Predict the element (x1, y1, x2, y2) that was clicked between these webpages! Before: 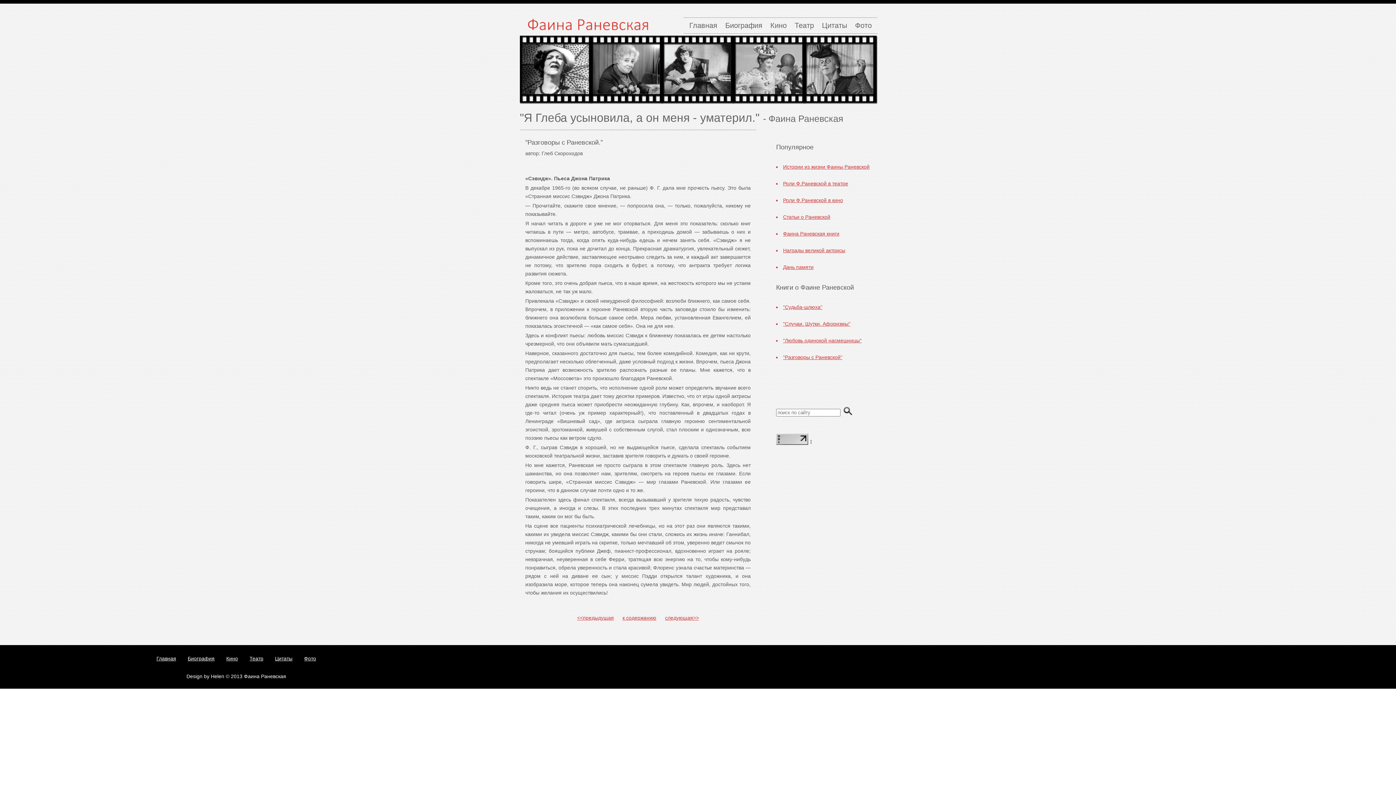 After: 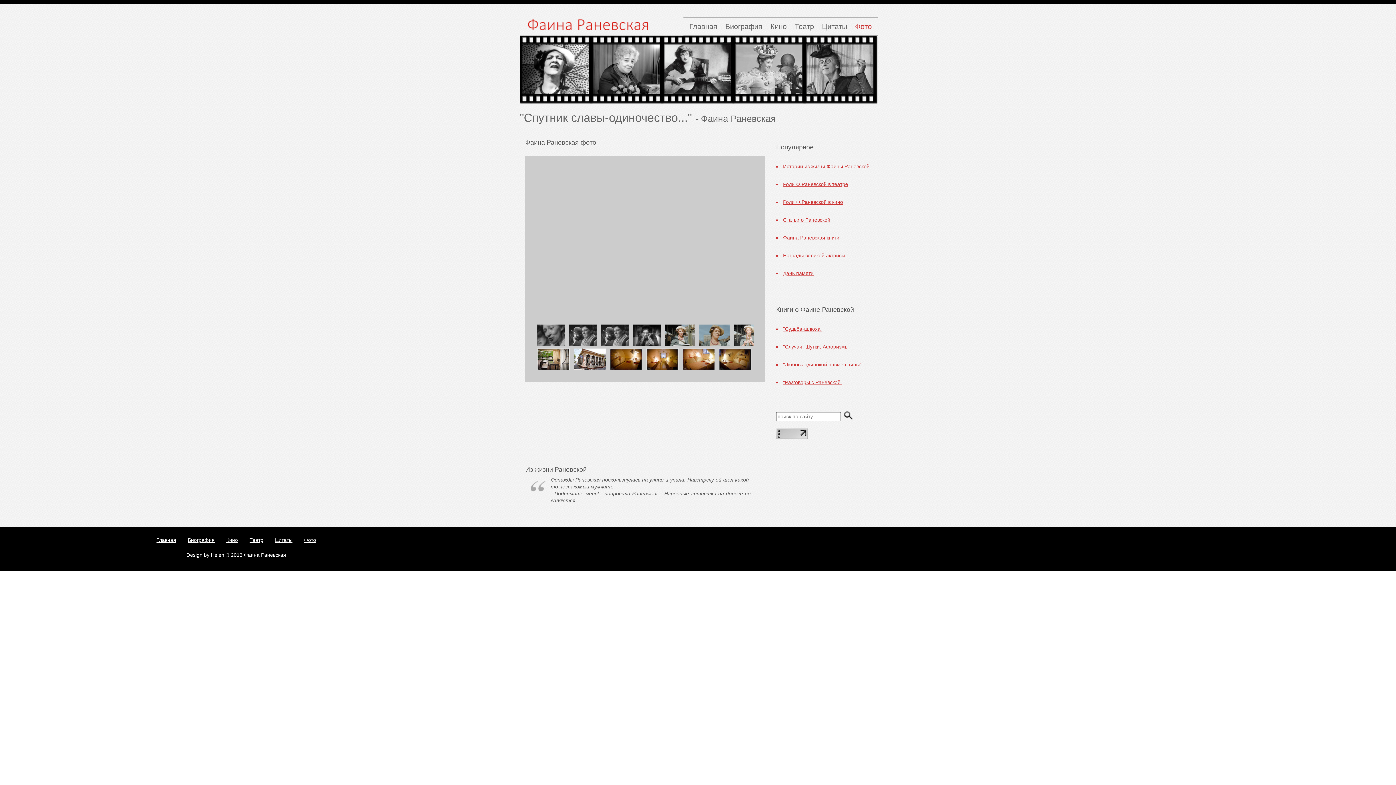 Action: label: Фото bbox: (855, 19, 872, 33)